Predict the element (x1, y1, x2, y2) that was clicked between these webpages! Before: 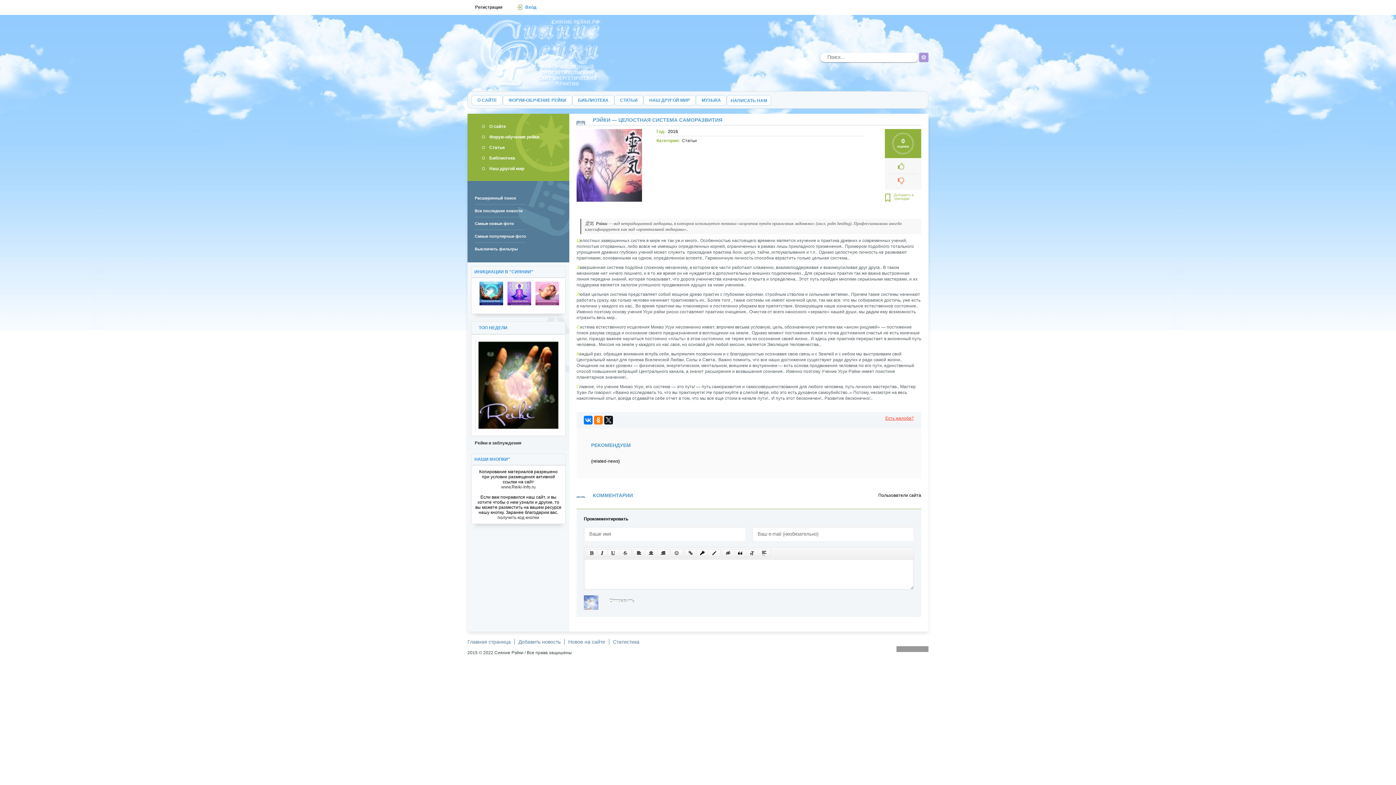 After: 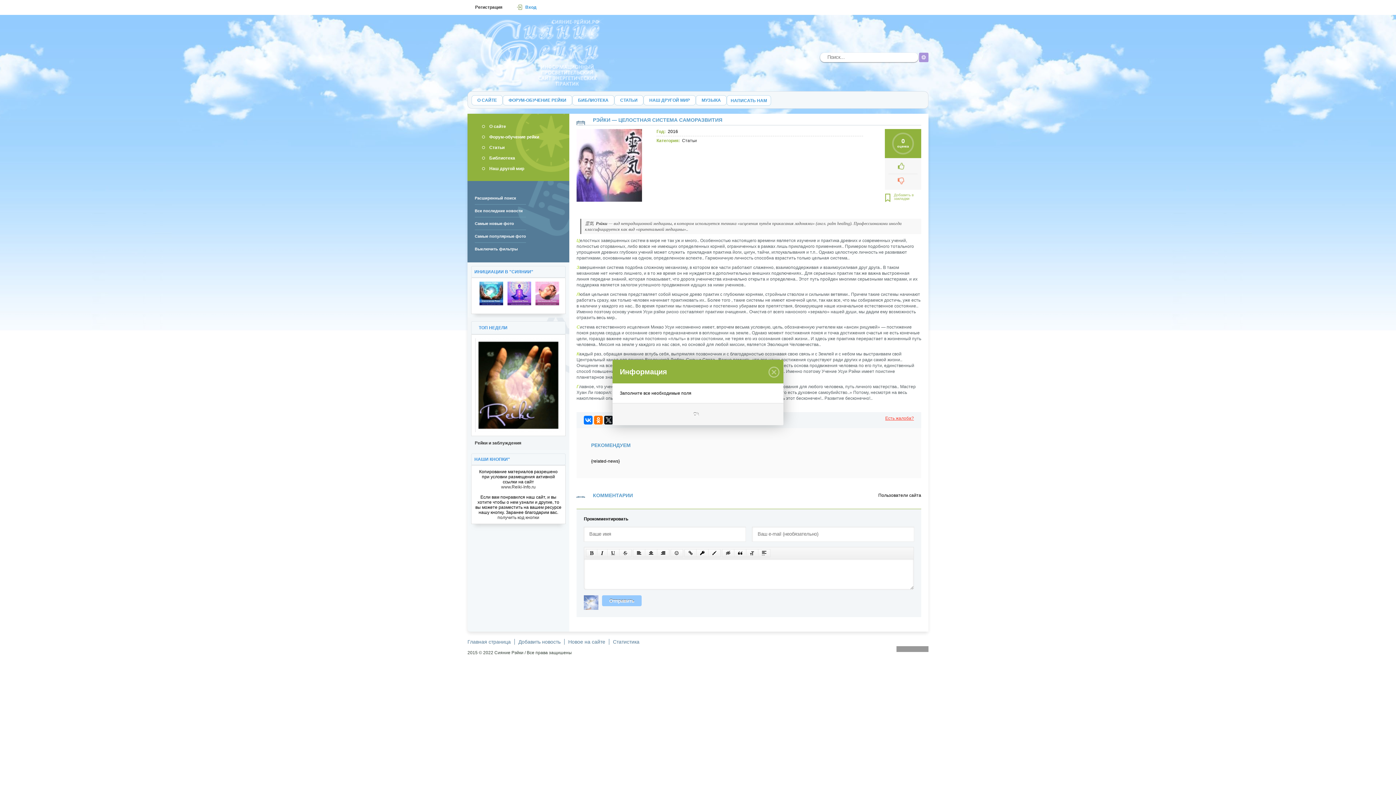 Action: bbox: (602, 595, 641, 606) label: Отправить